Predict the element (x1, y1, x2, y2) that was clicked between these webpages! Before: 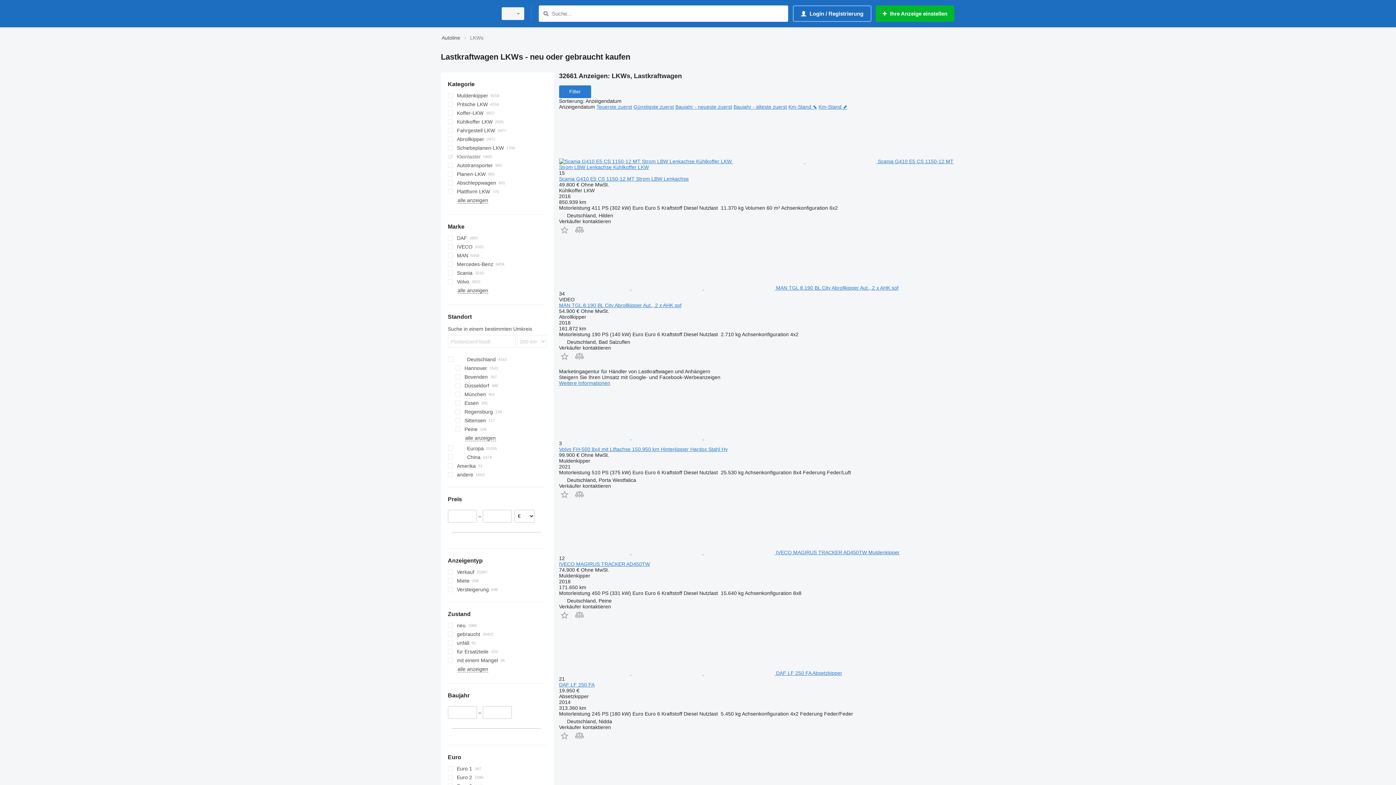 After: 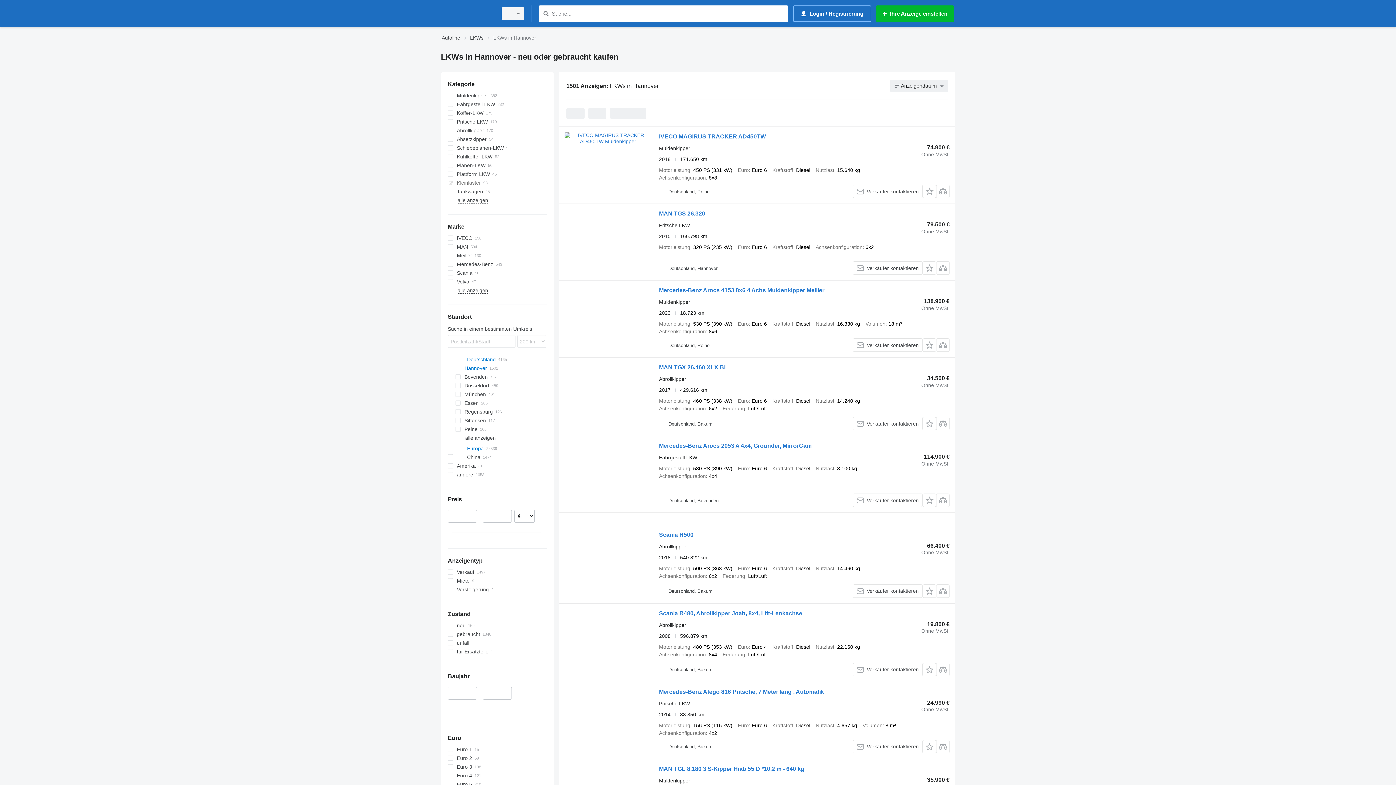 Action: bbox: (455, 364, 546, 372) label: Hannover